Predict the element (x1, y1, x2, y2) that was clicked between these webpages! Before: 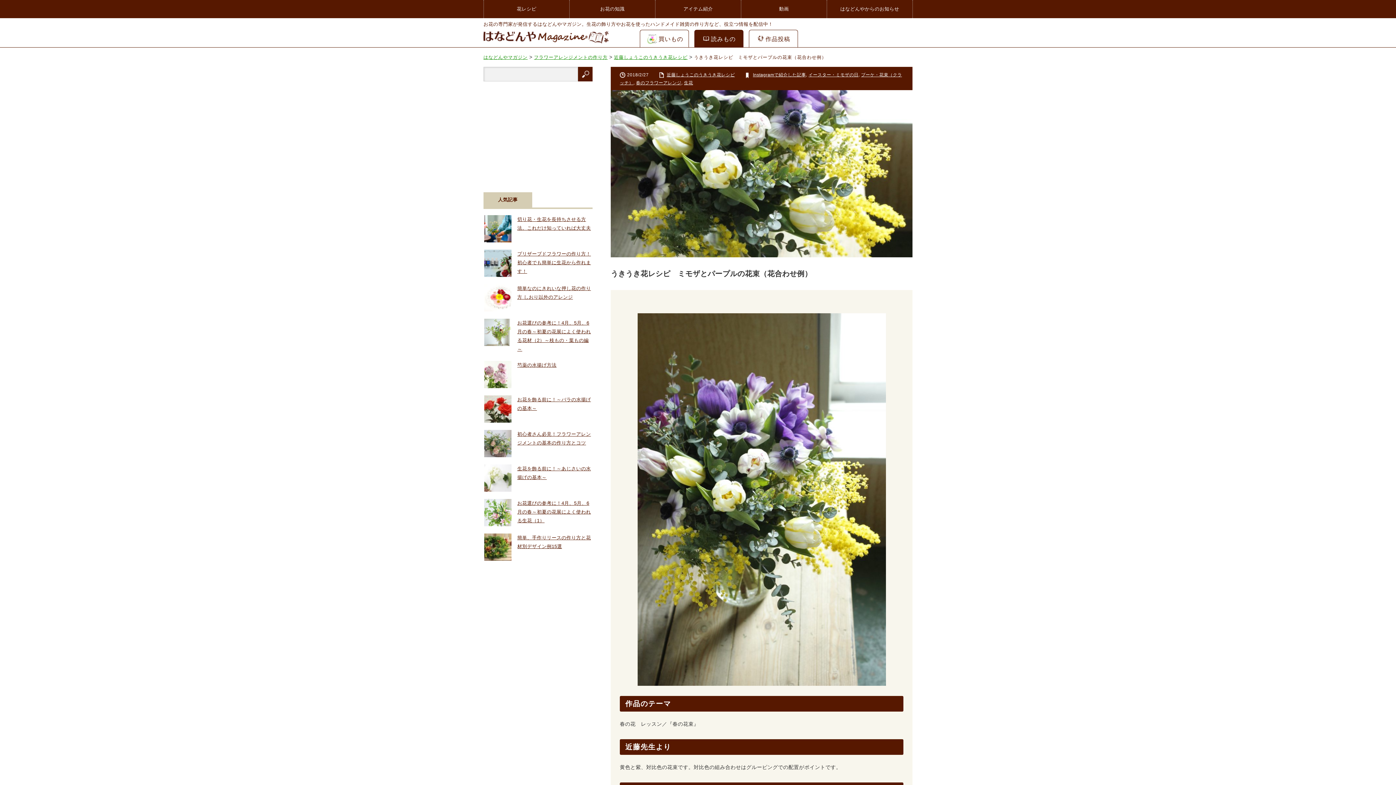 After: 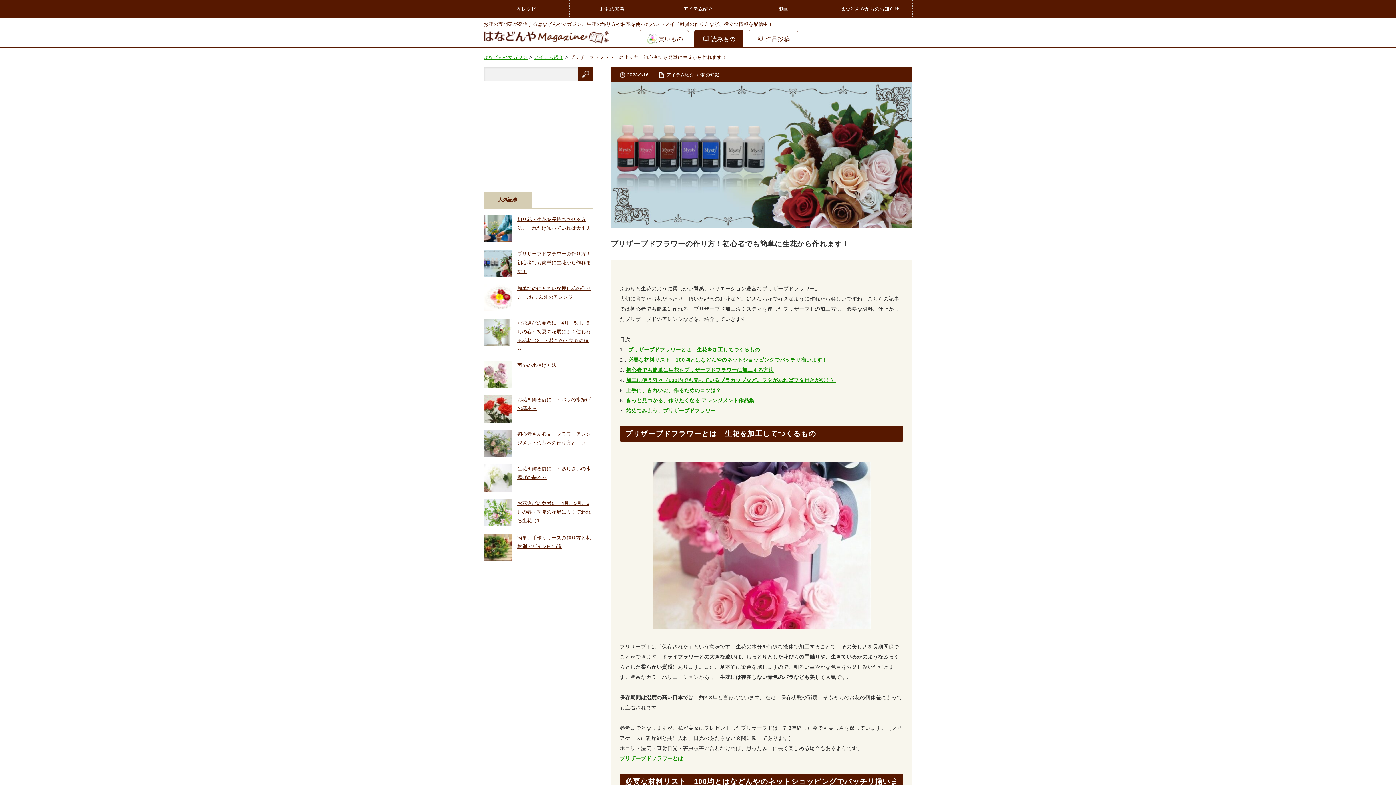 Action: label: プリザーブドフラワーの作り方！初心者でも簡単に生花から作れます！ bbox: (517, 251, 591, 274)